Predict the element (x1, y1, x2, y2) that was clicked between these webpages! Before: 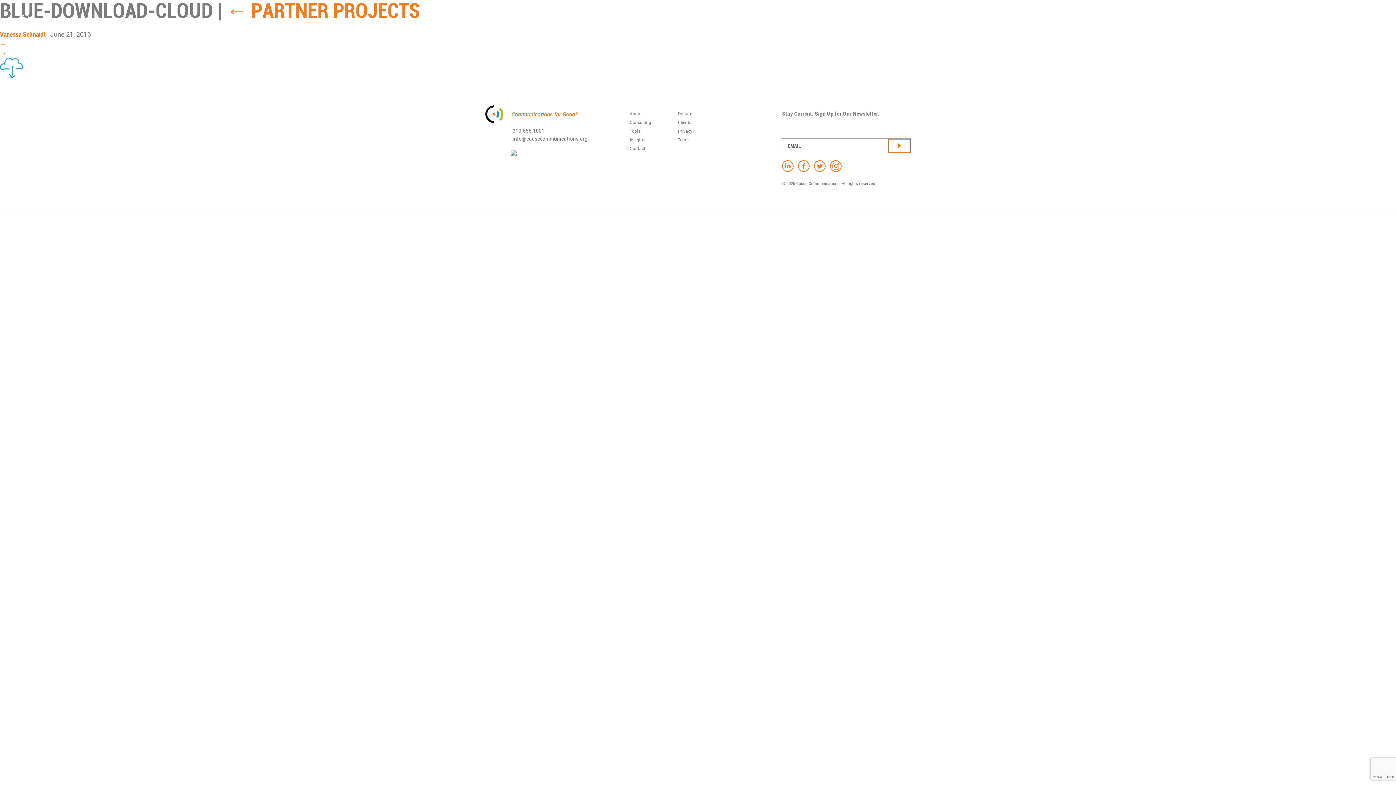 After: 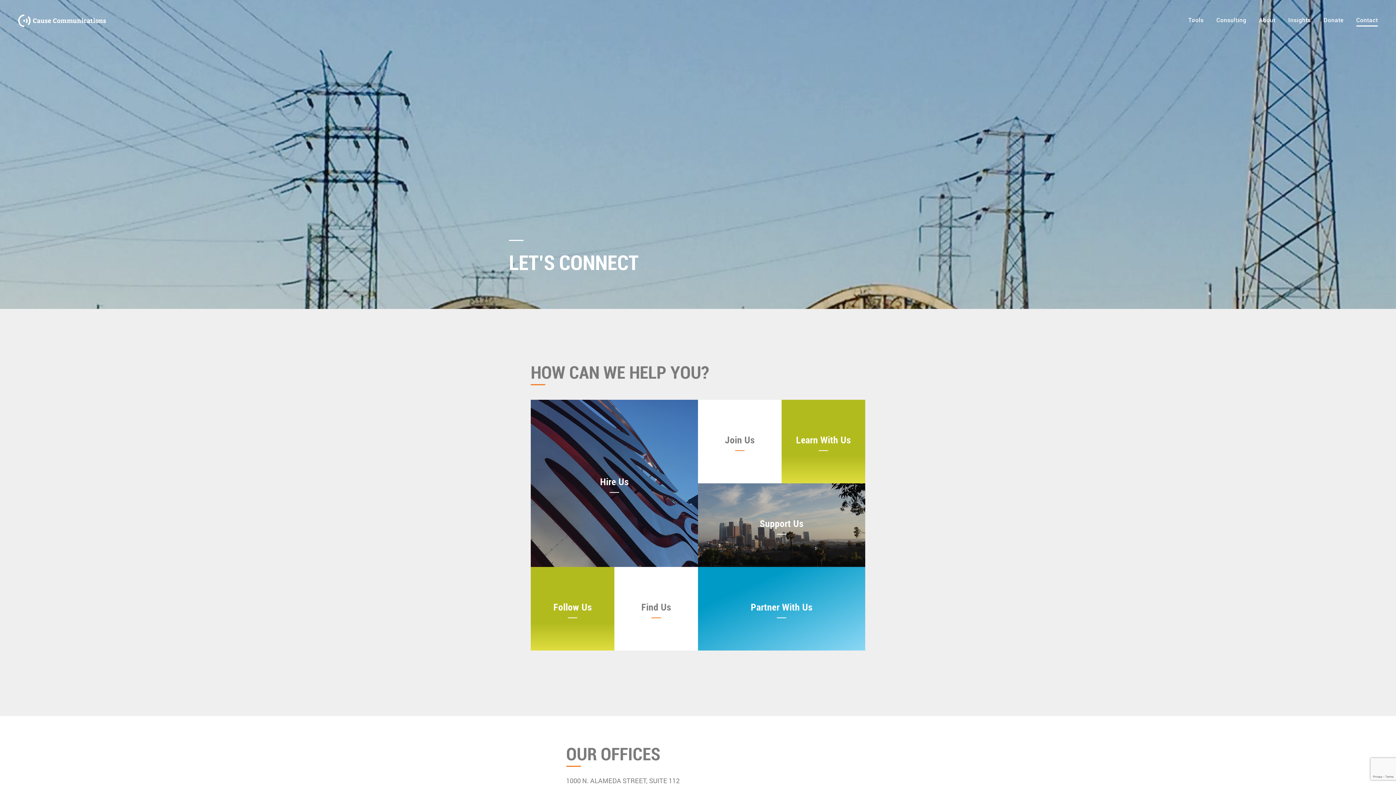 Action: label: Contact bbox: (1356, 0, 1378, 40)